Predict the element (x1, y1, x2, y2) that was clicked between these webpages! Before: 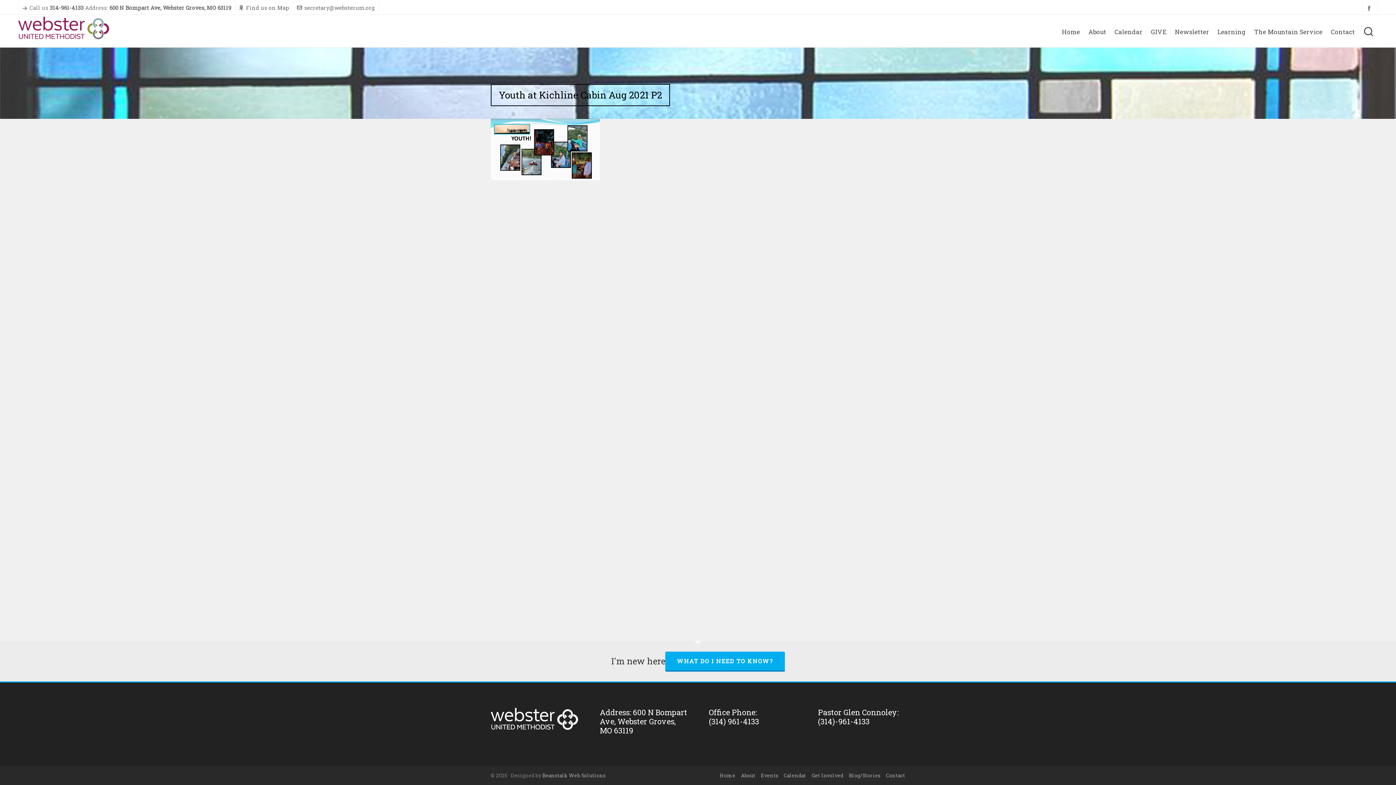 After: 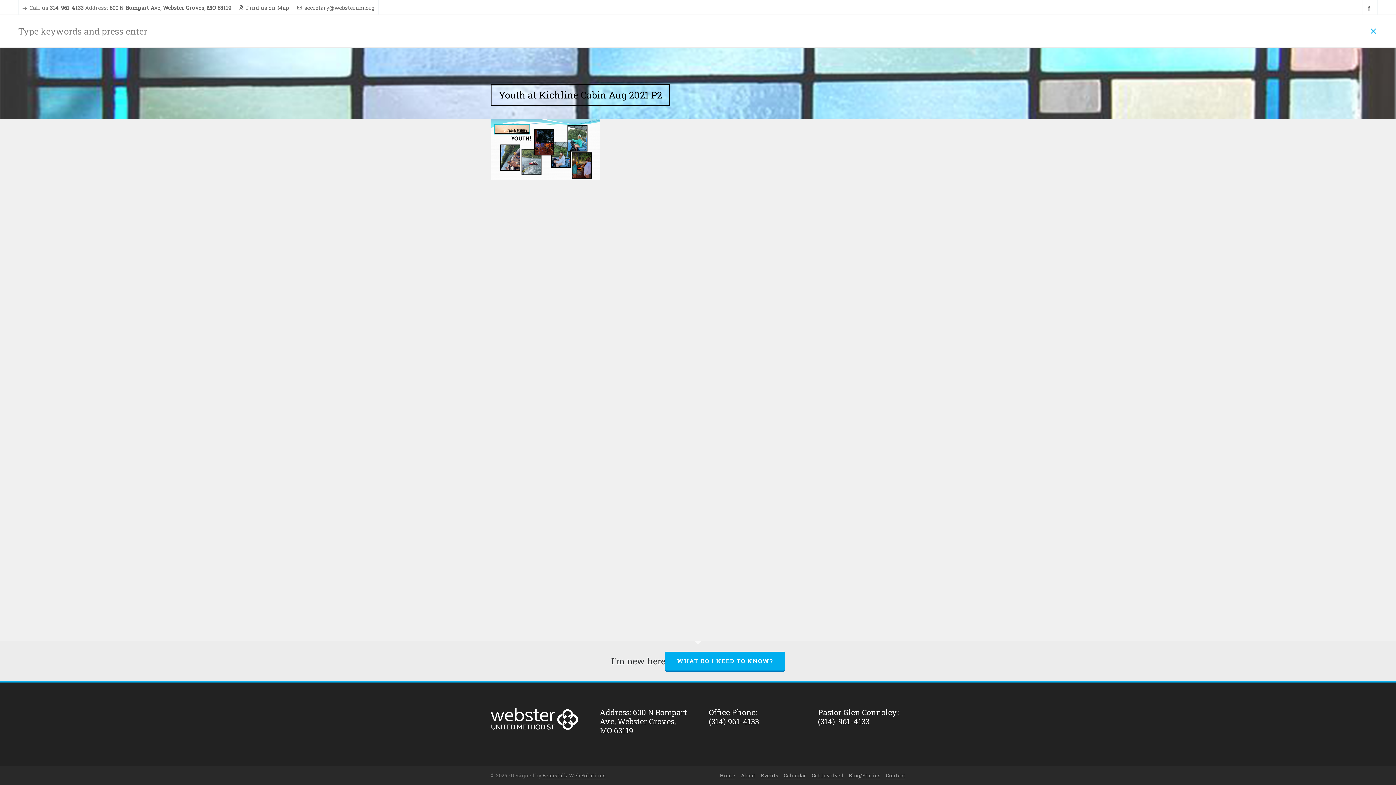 Action: bbox: (1359, 16, 1378, 44)